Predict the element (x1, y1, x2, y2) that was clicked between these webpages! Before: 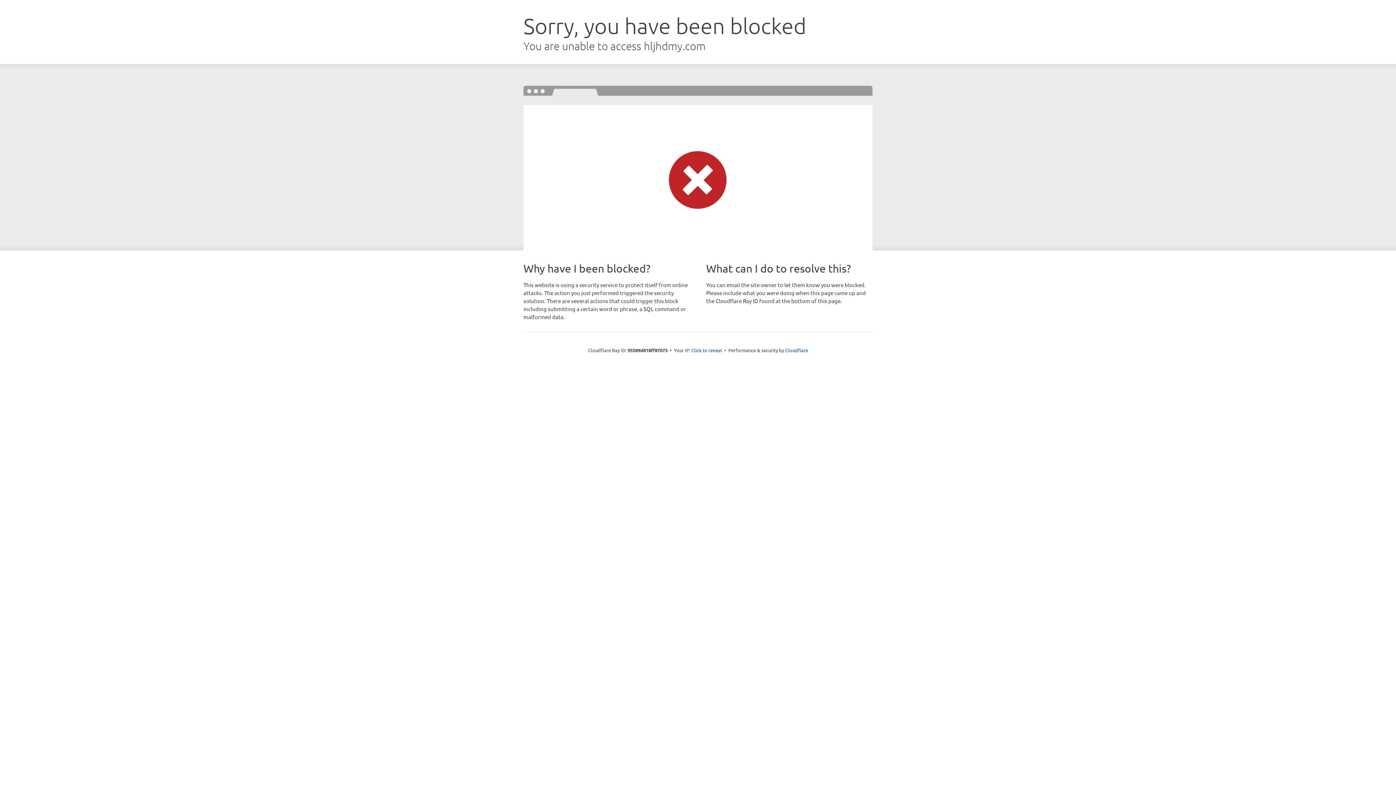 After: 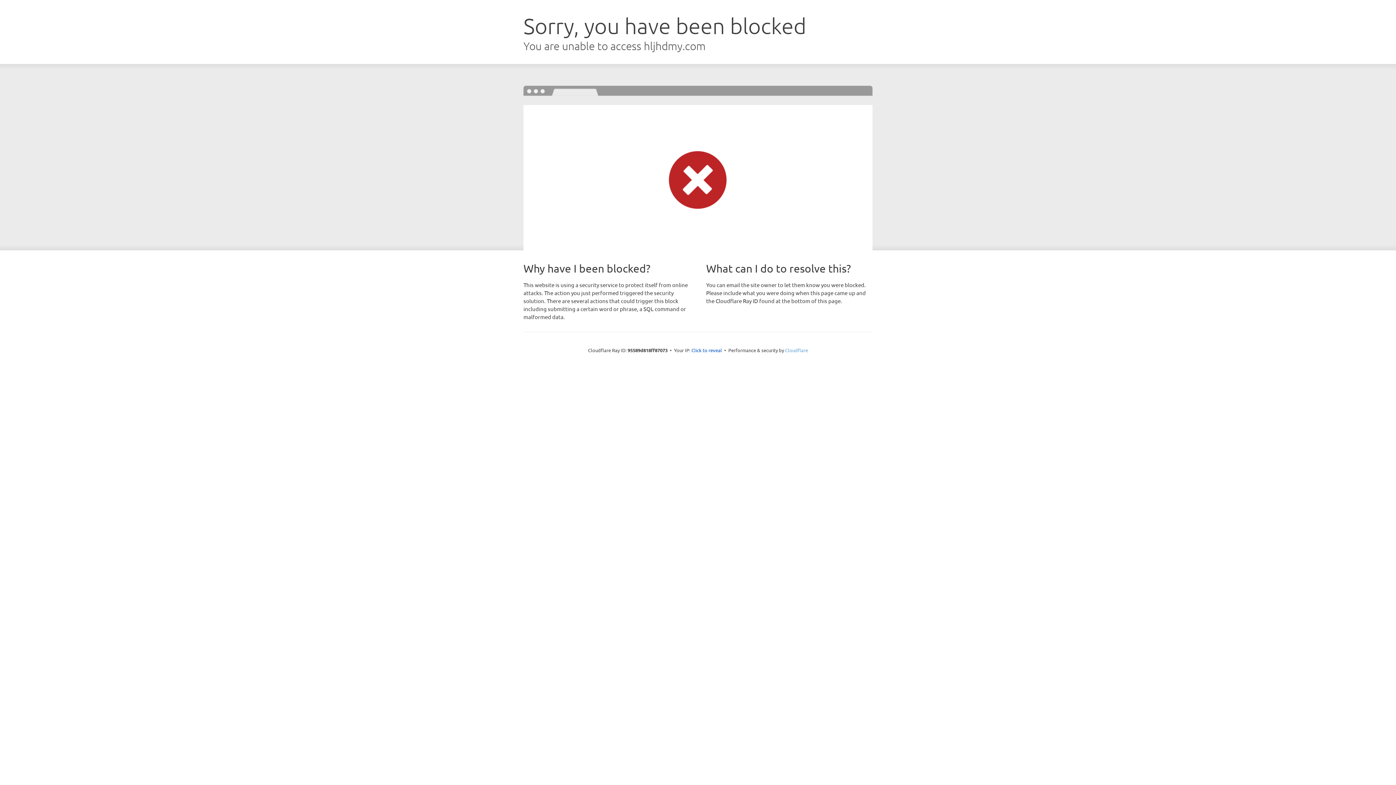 Action: label: Cloudflare bbox: (785, 347, 808, 353)